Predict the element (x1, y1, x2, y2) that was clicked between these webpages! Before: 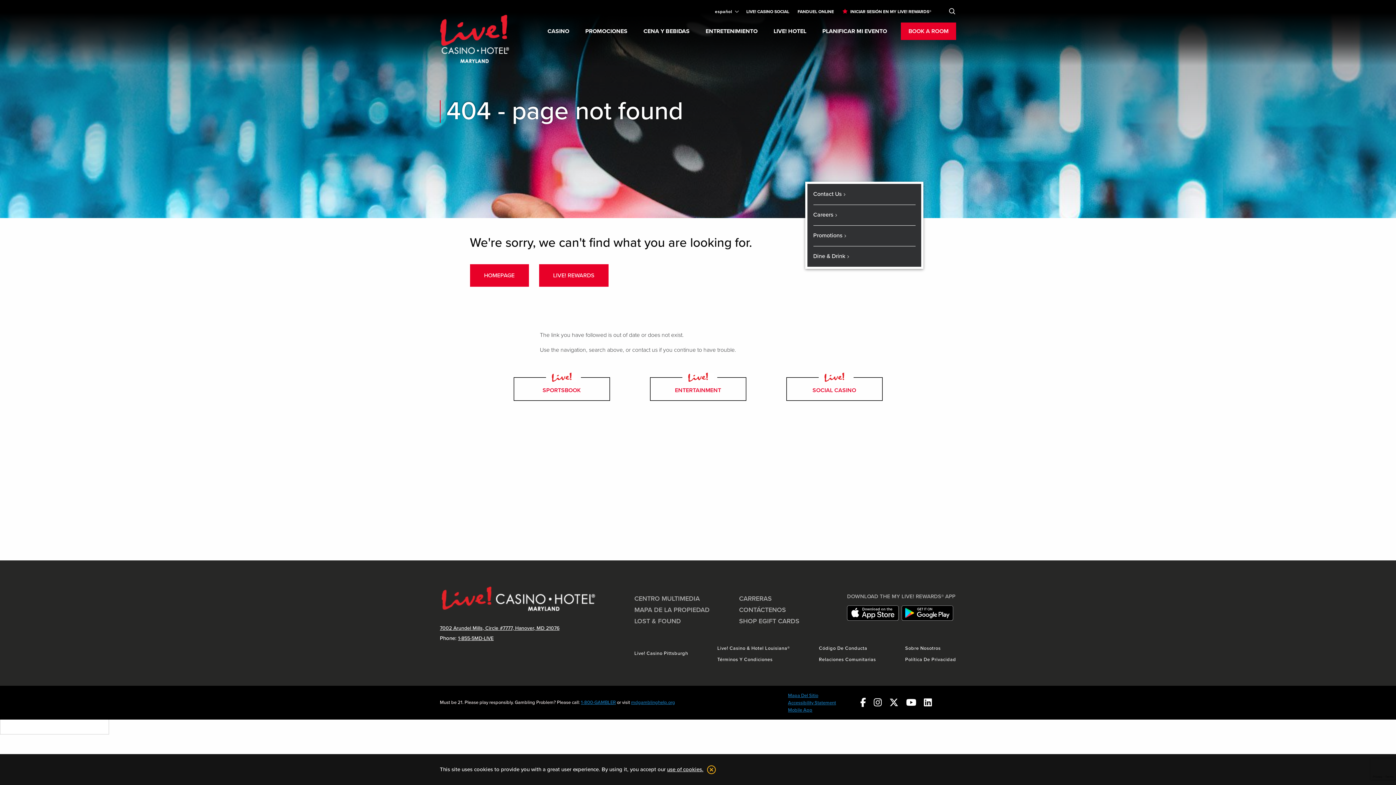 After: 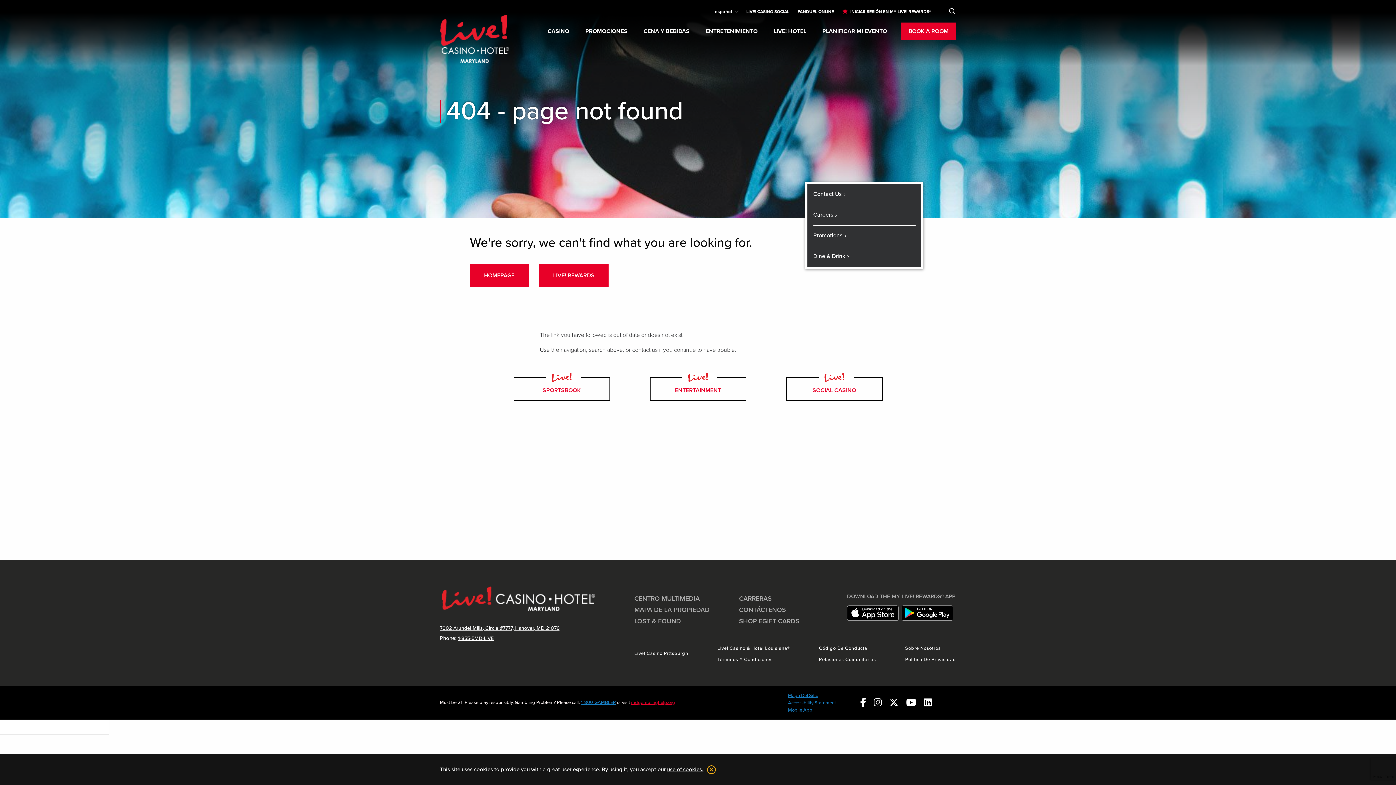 Action: bbox: (631, 700, 675, 705) label: mdgamblinghelp.org